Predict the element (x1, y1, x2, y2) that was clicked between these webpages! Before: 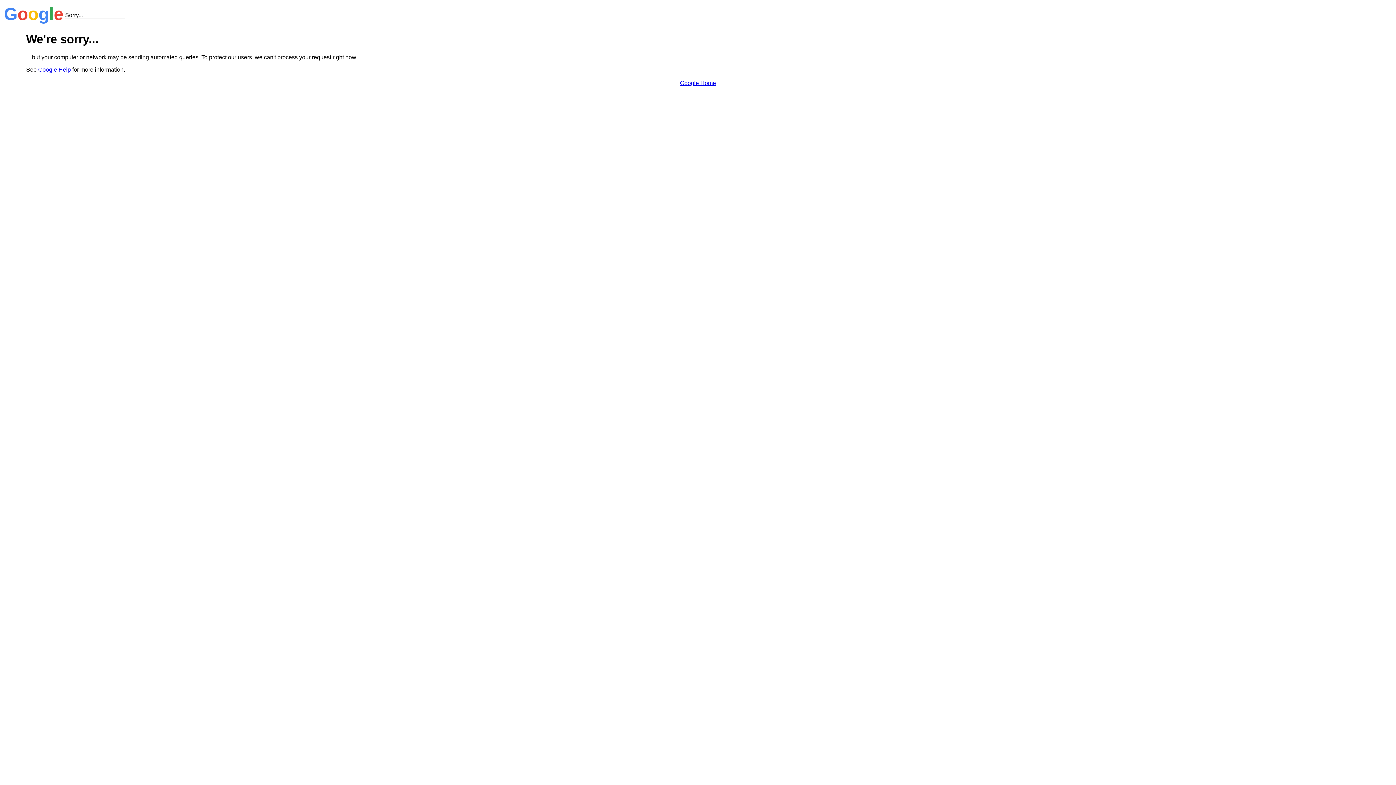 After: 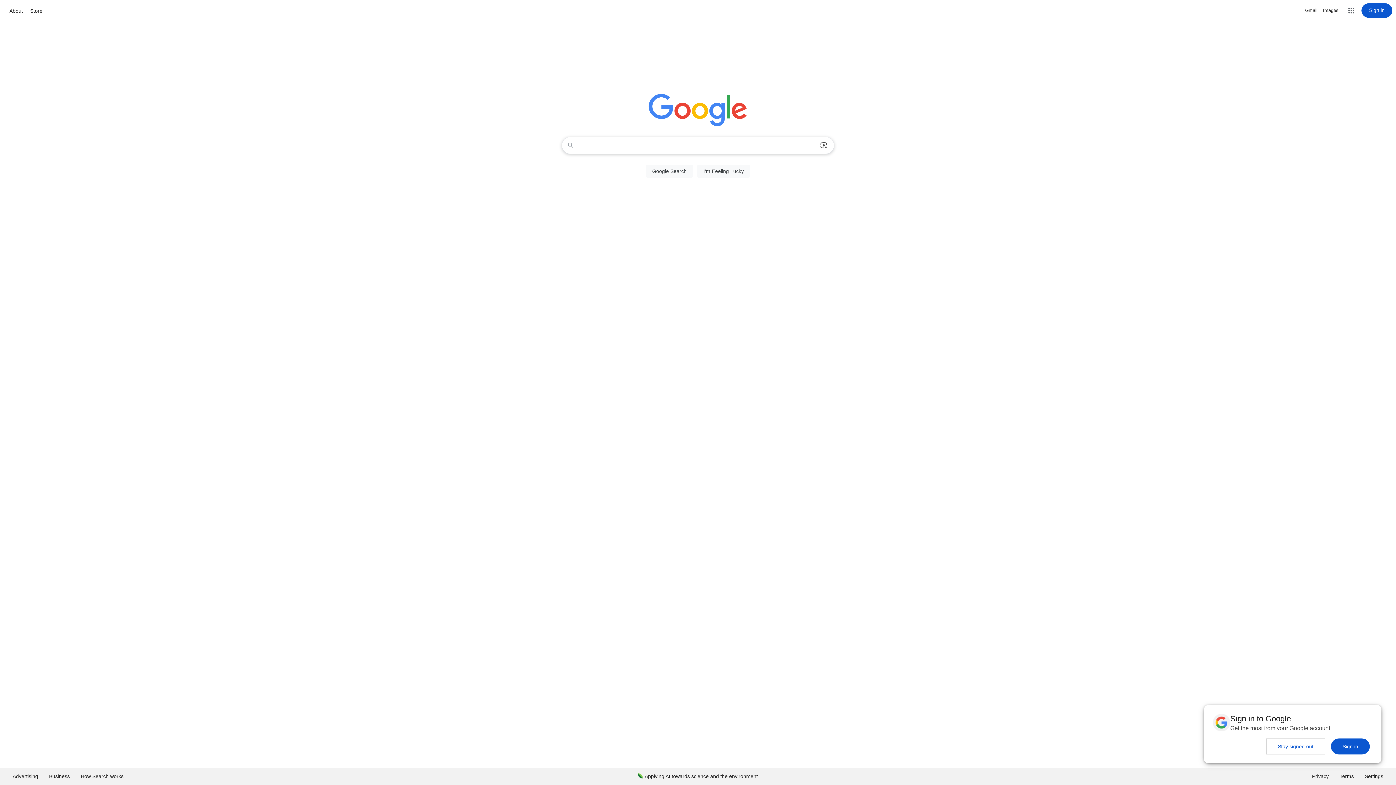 Action: bbox: (680, 79, 716, 86) label: Google Home